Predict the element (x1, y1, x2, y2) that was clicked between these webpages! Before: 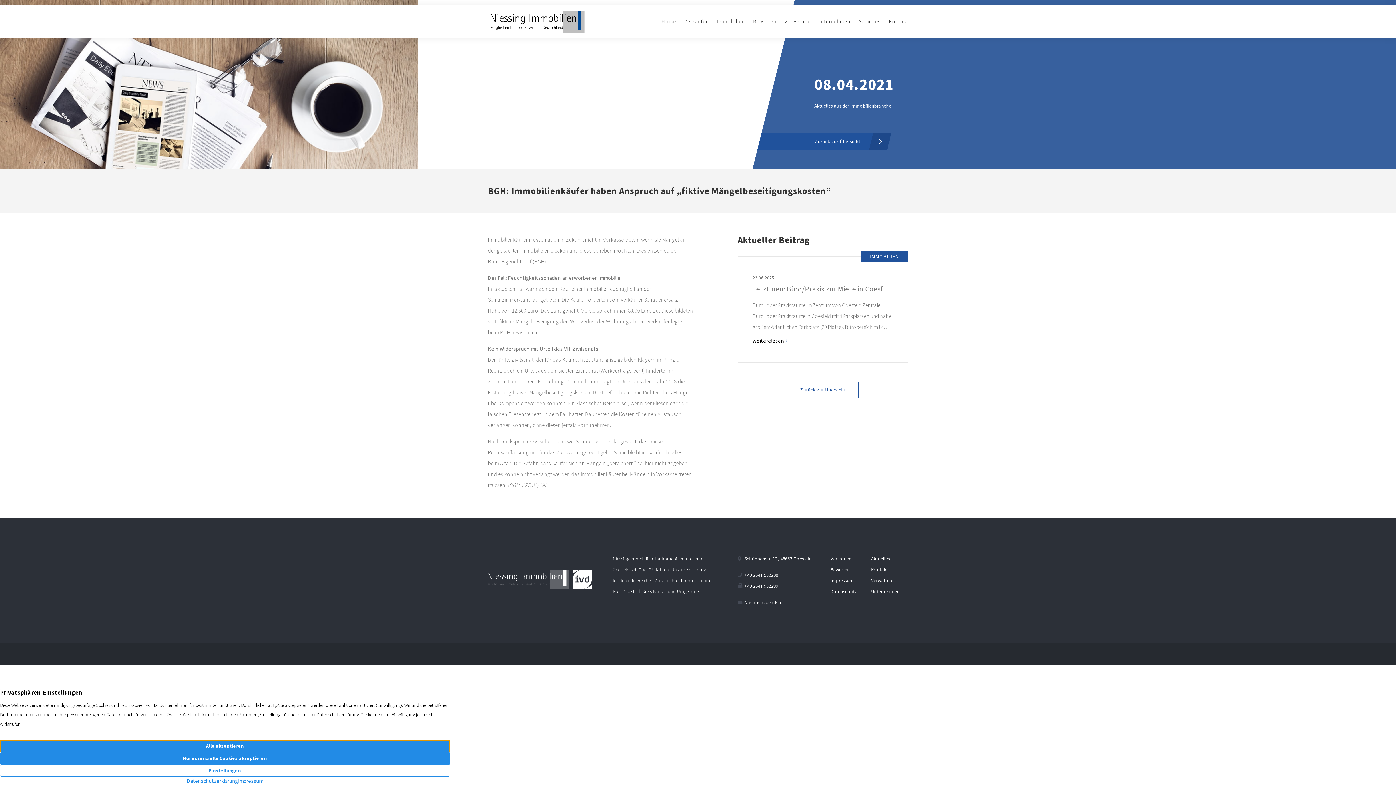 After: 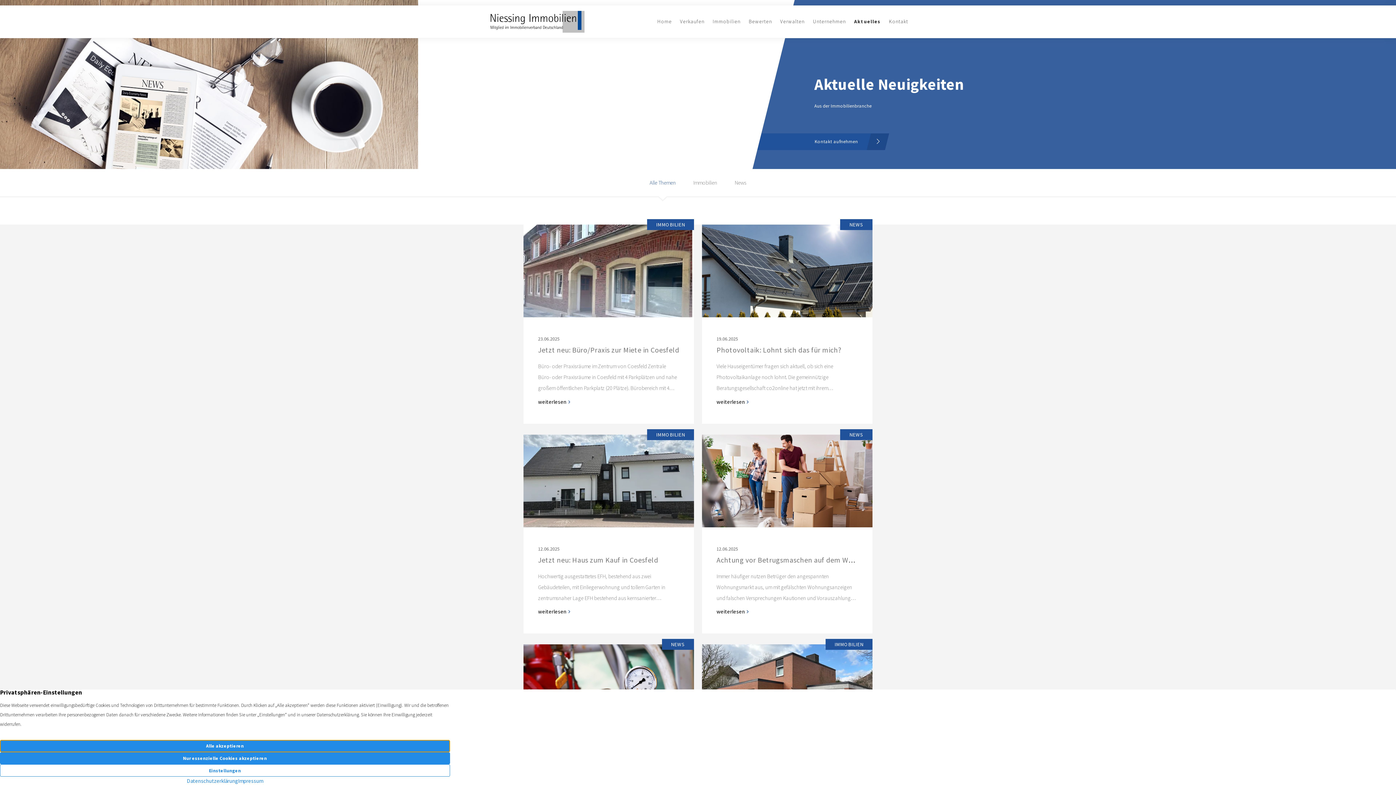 Action: bbox: (854, 10, 885, 37) label: Aktuelles